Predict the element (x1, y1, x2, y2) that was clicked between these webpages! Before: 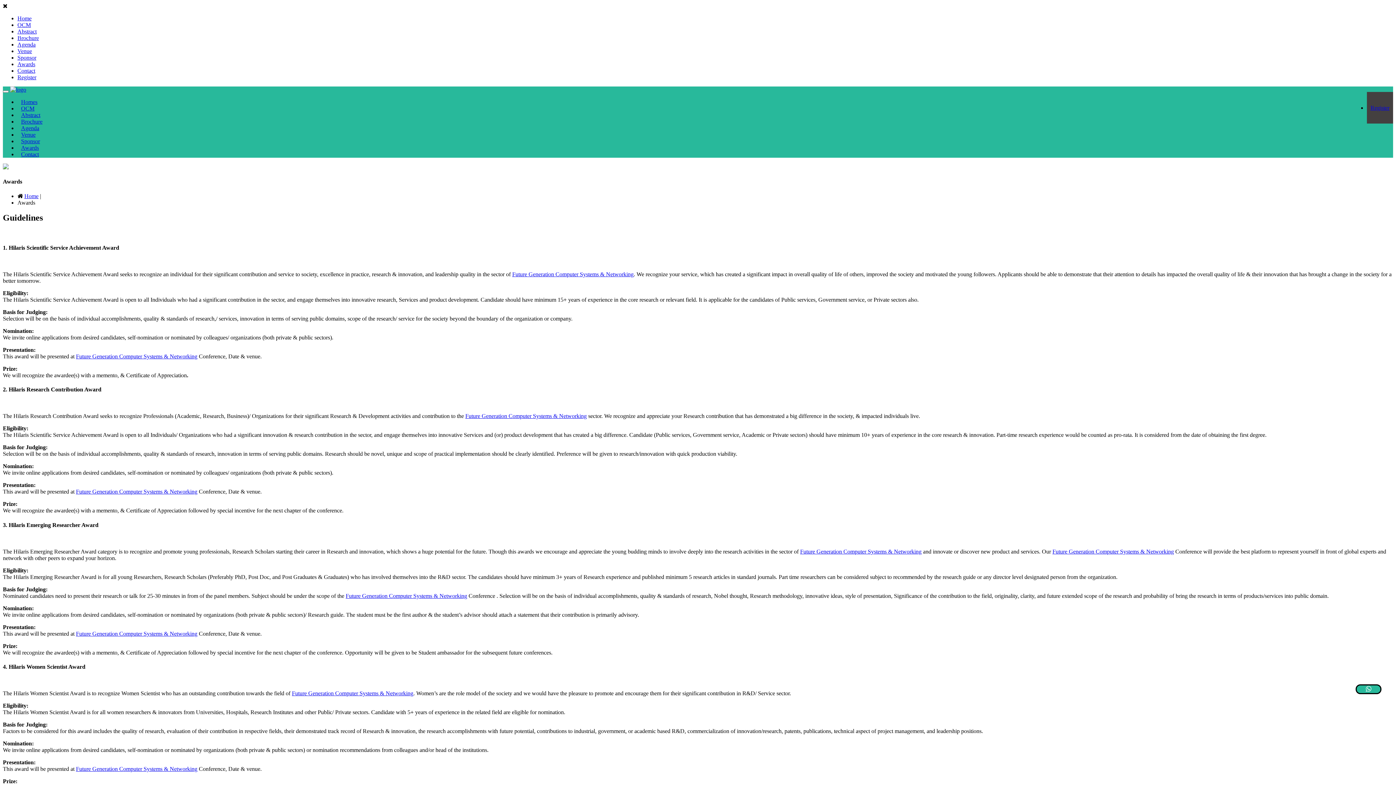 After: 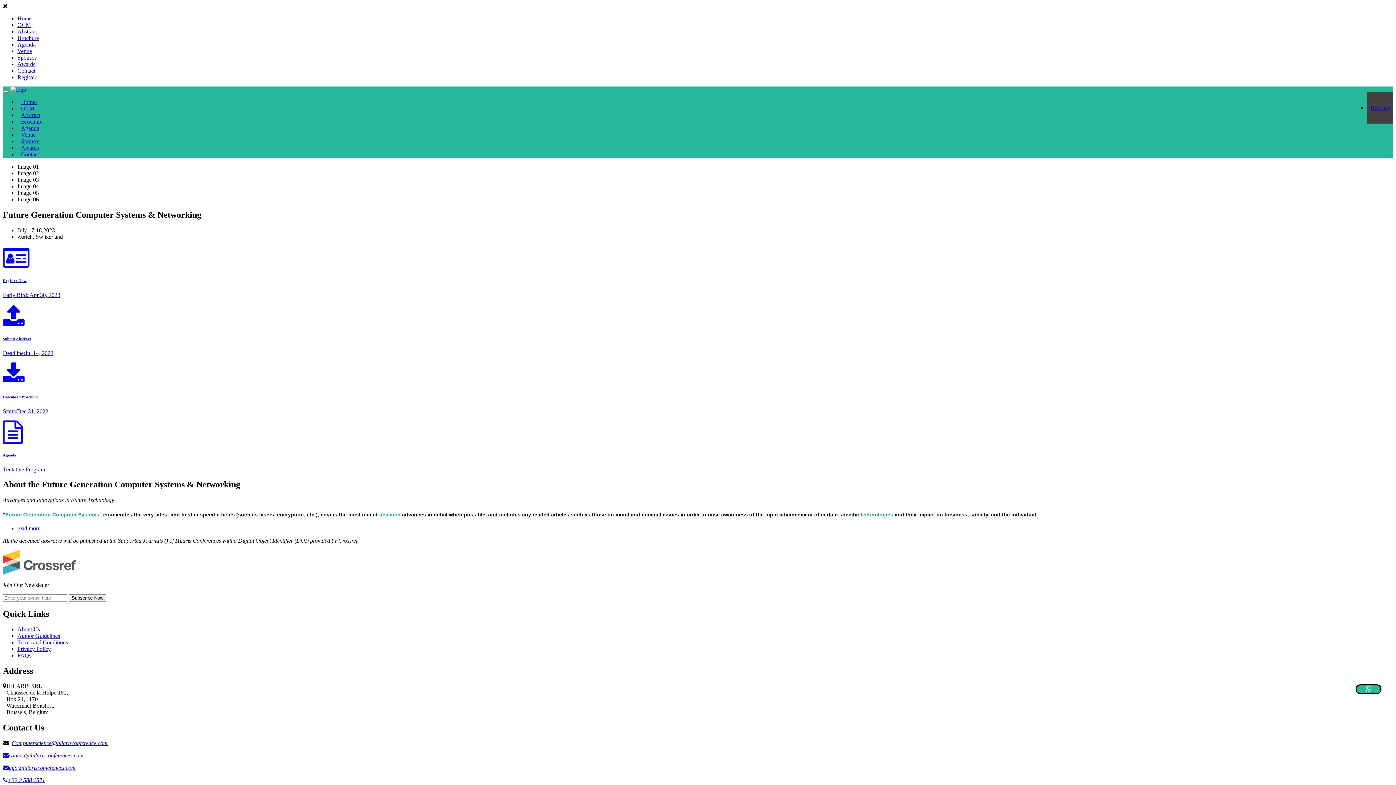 Action: label: Future Generation Computer Systems & Networking bbox: (465, 413, 586, 419)